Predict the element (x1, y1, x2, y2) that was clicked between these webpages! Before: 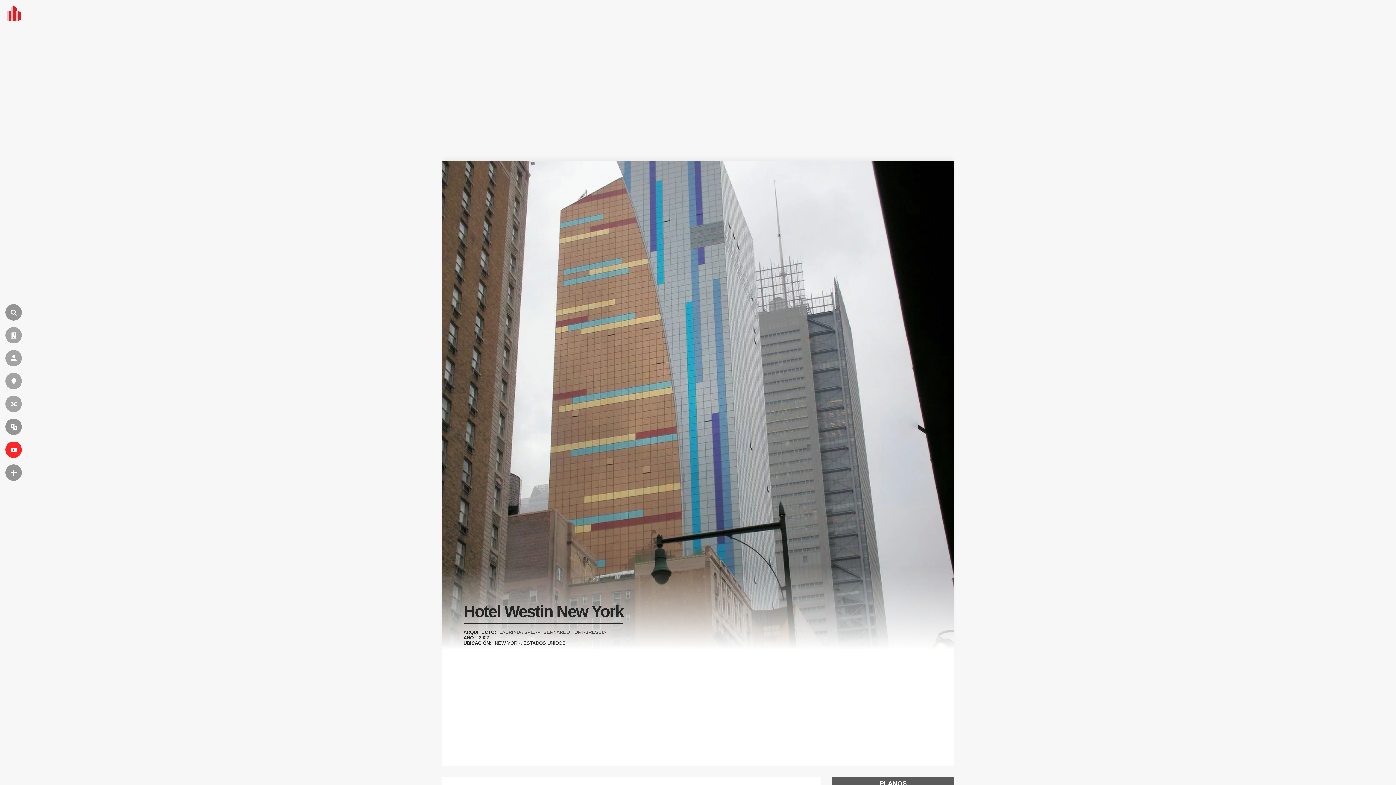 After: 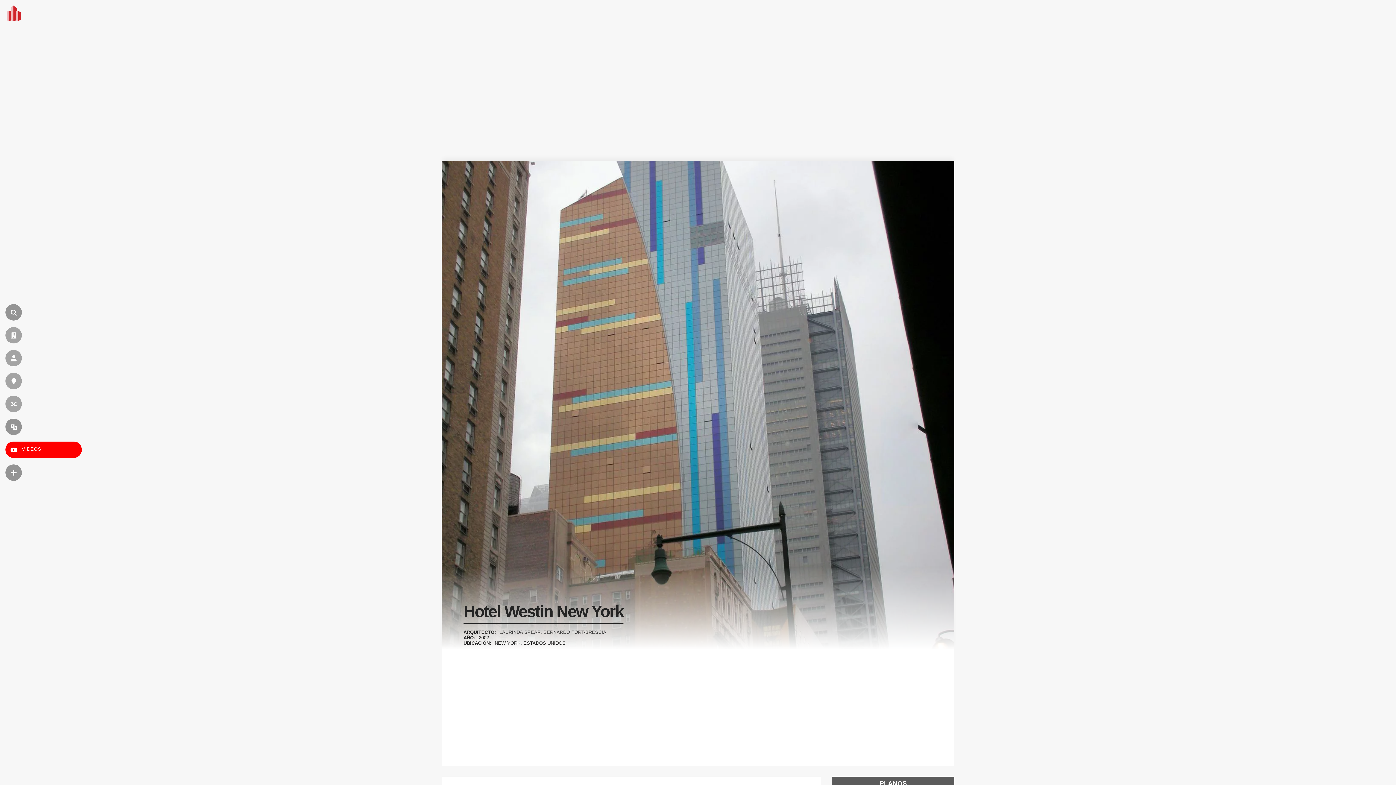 Action: label: VIDEOS bbox: (5, 441, 21, 458)